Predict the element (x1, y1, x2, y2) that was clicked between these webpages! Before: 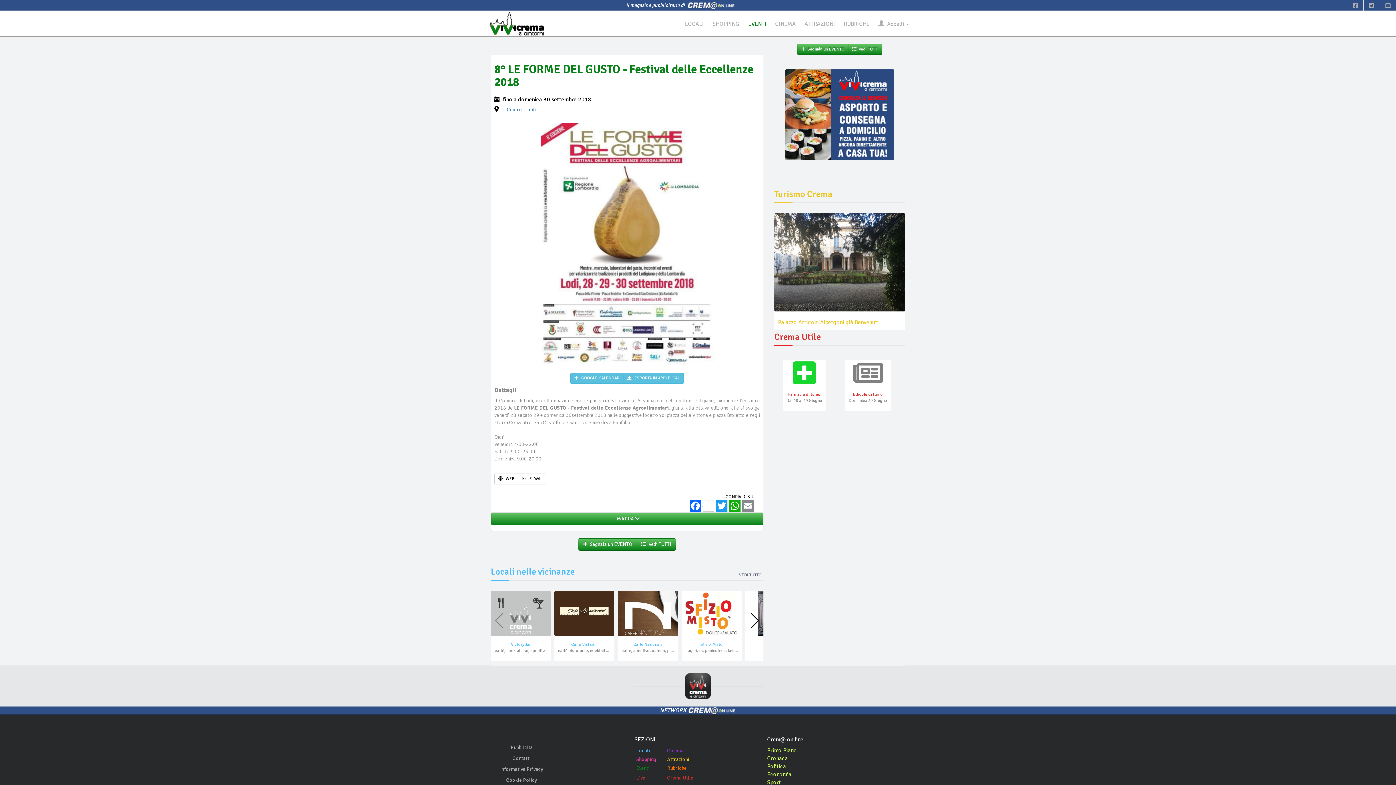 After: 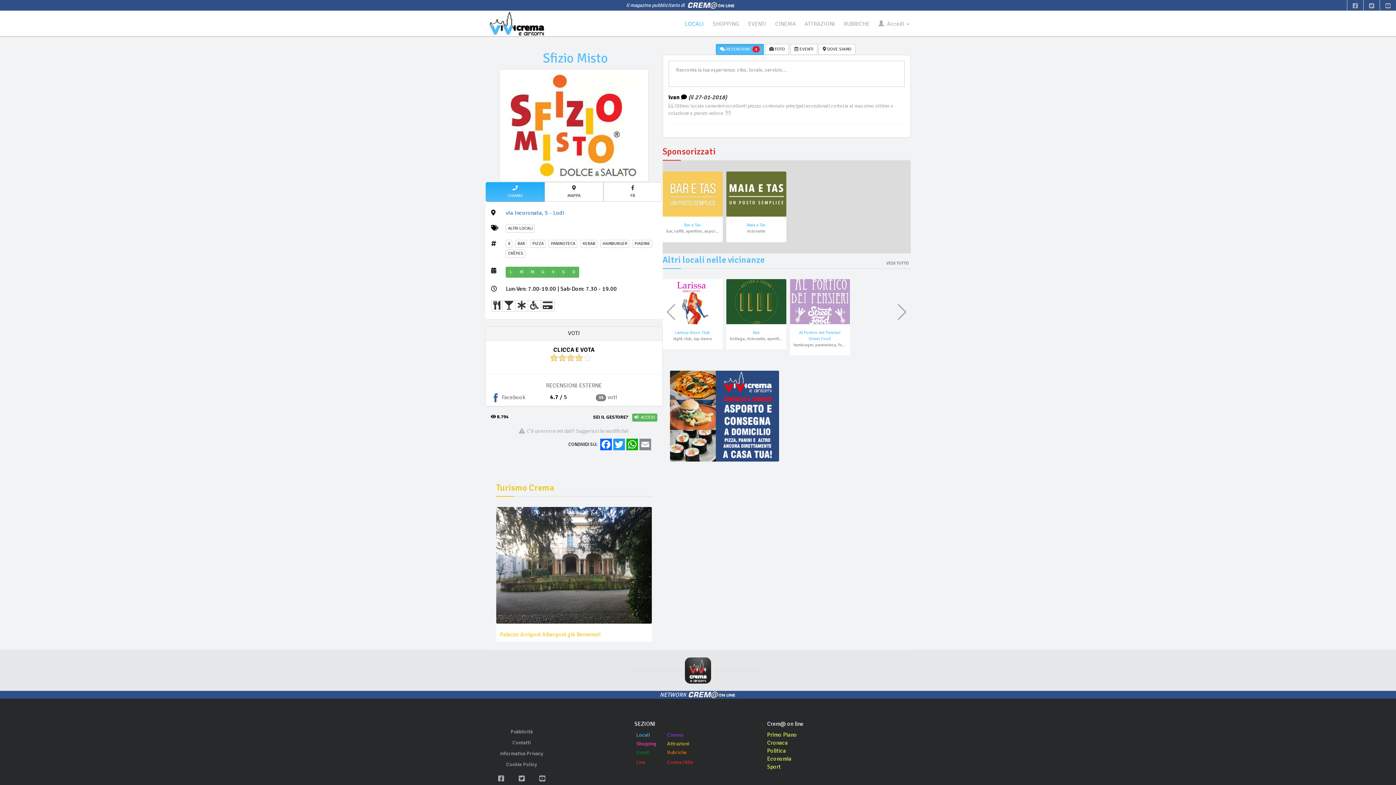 Action: bbox: (700, 642, 722, 647) label: Sfizio Misto